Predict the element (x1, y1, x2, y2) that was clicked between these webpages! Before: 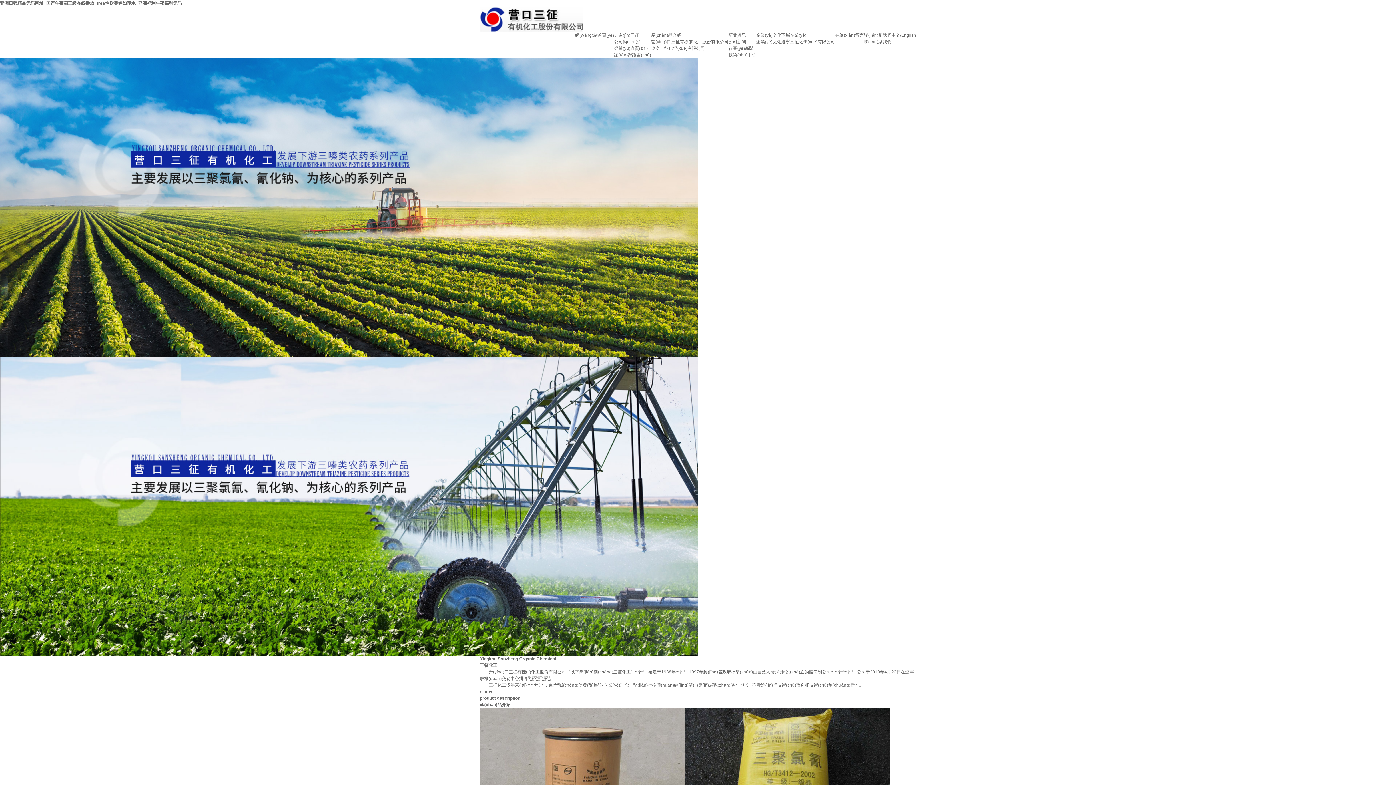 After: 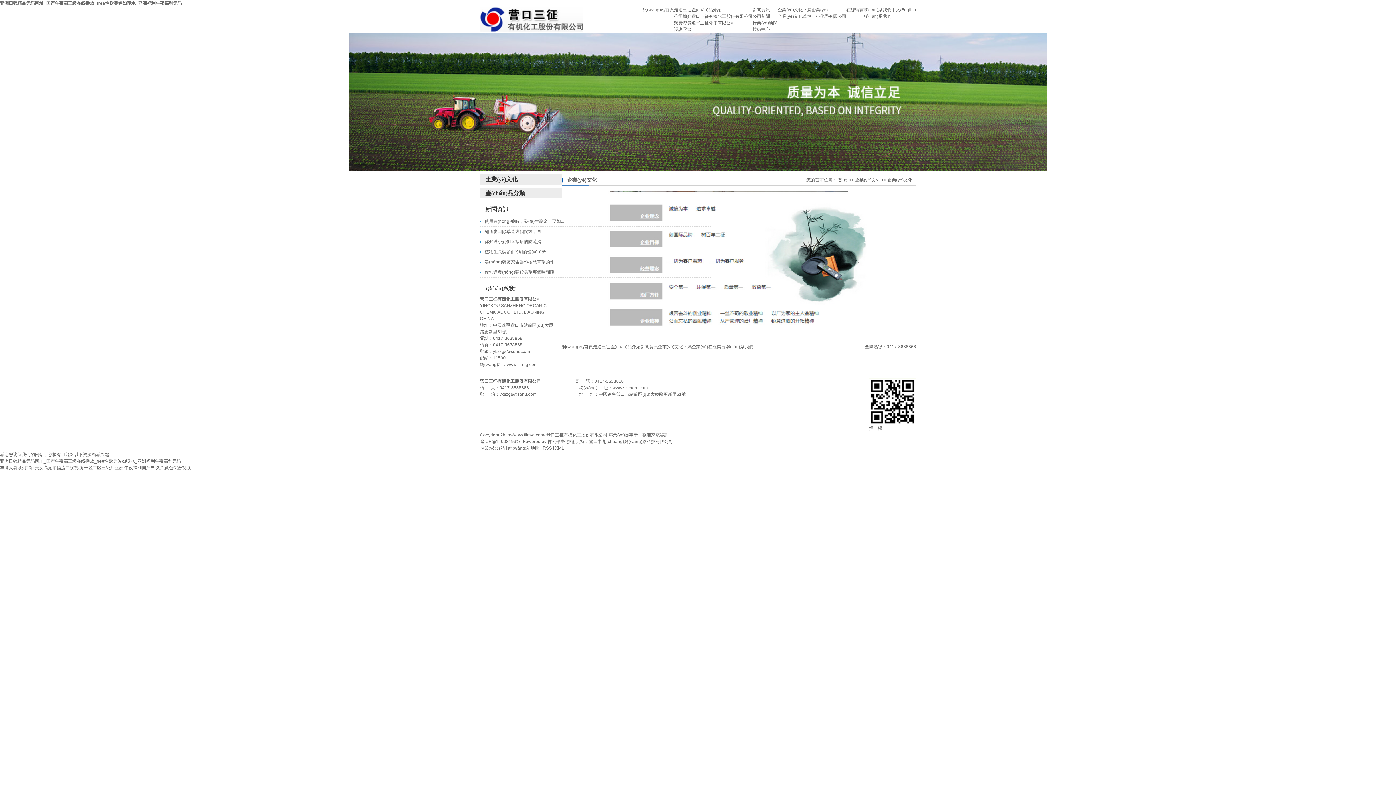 Action: bbox: (756, 32, 781, 37) label: 企業(yè)文化